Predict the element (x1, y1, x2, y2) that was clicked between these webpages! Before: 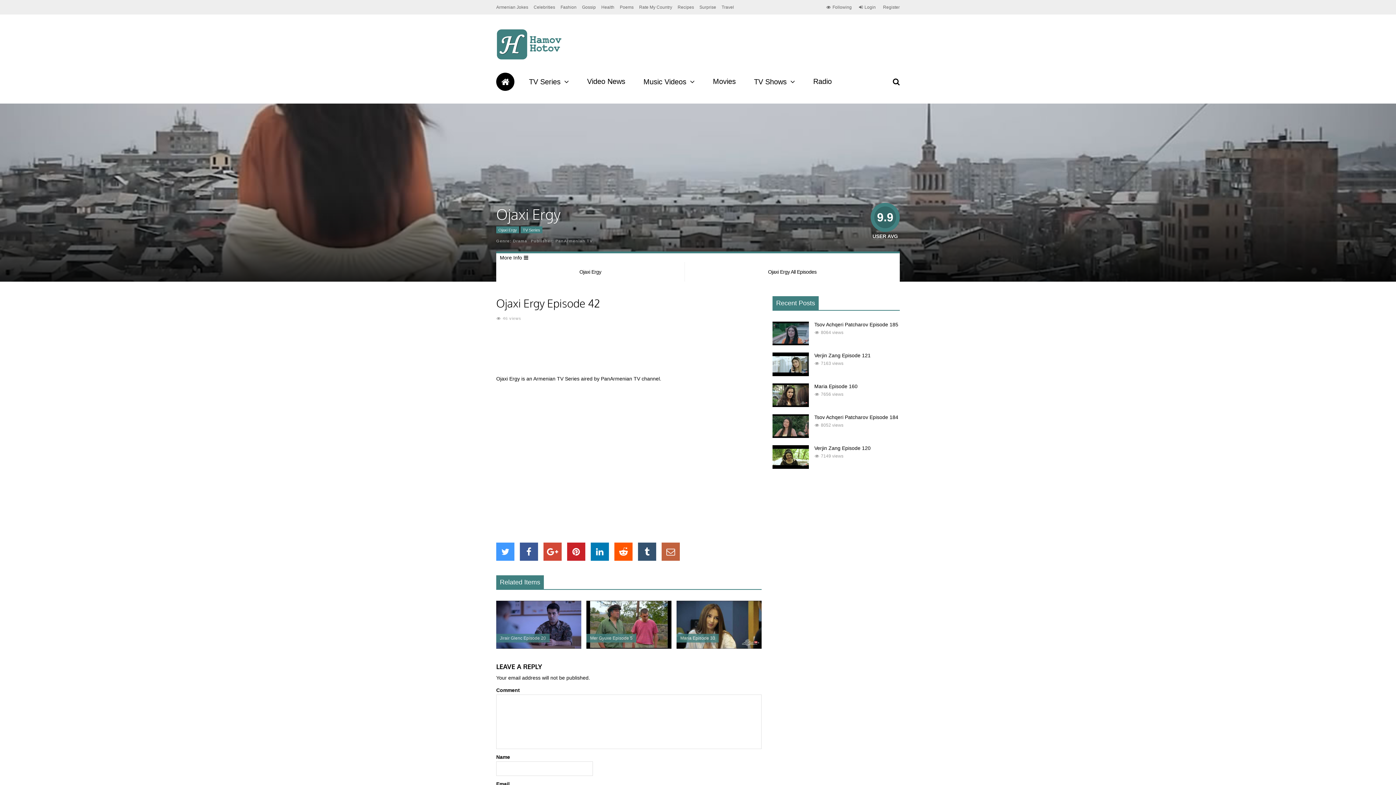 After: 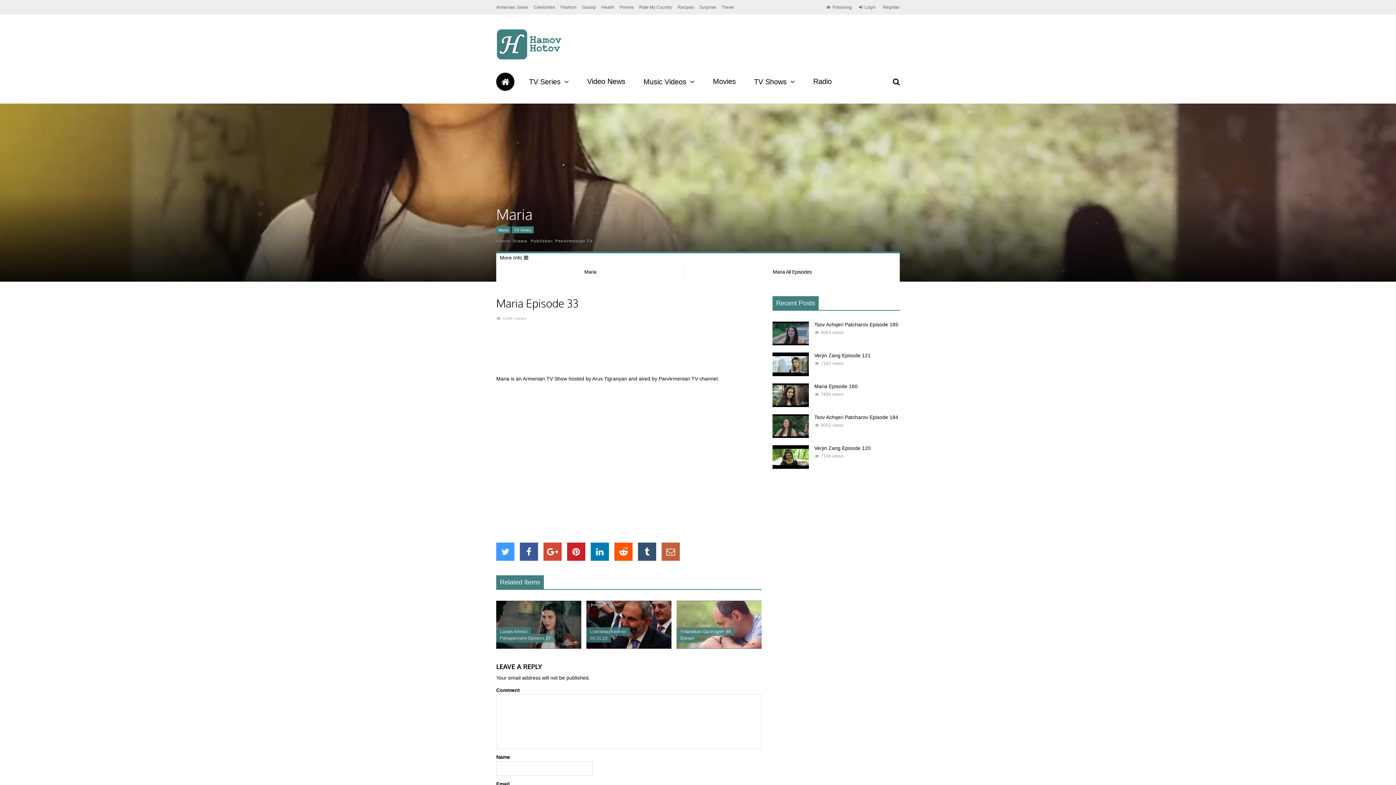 Action: label: Maria Episode 33 bbox: (676, 644, 761, 650)